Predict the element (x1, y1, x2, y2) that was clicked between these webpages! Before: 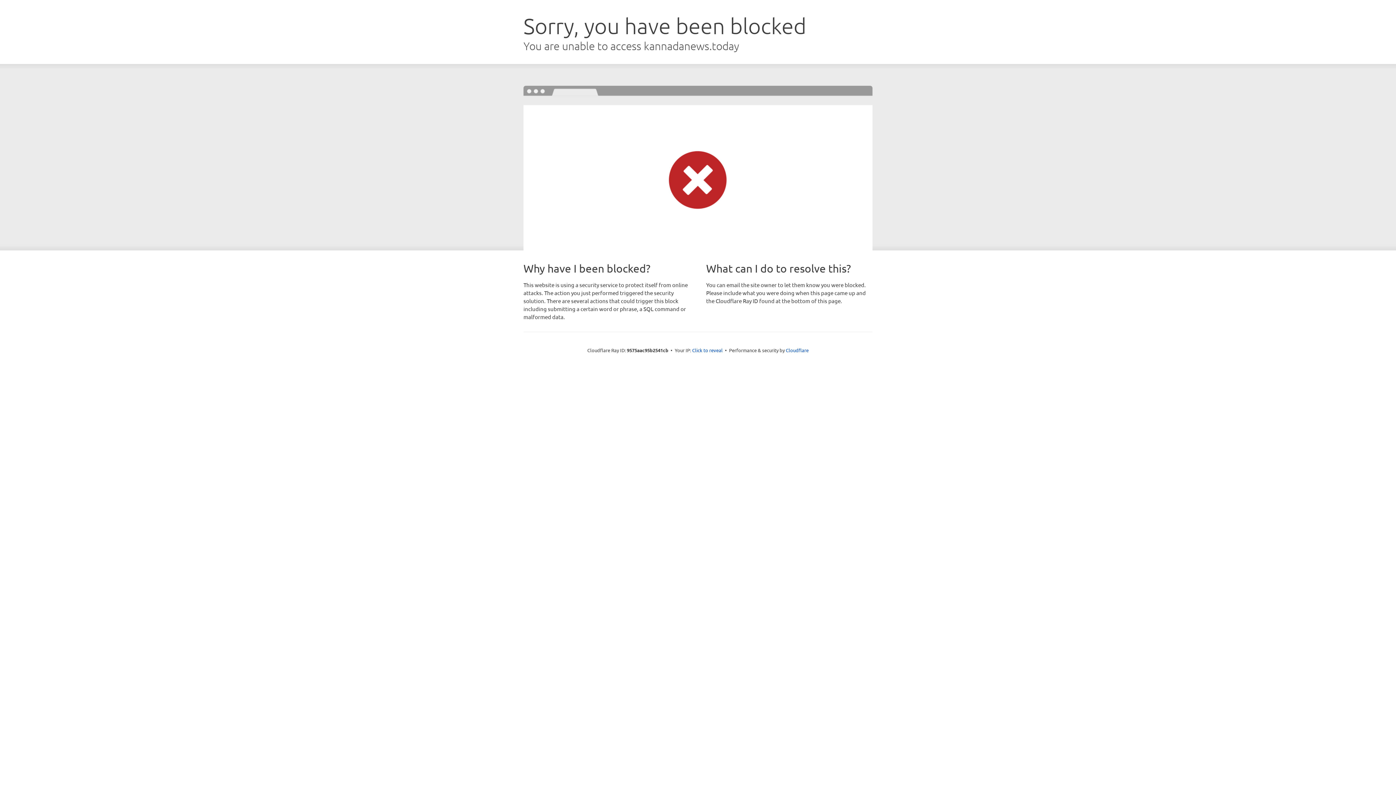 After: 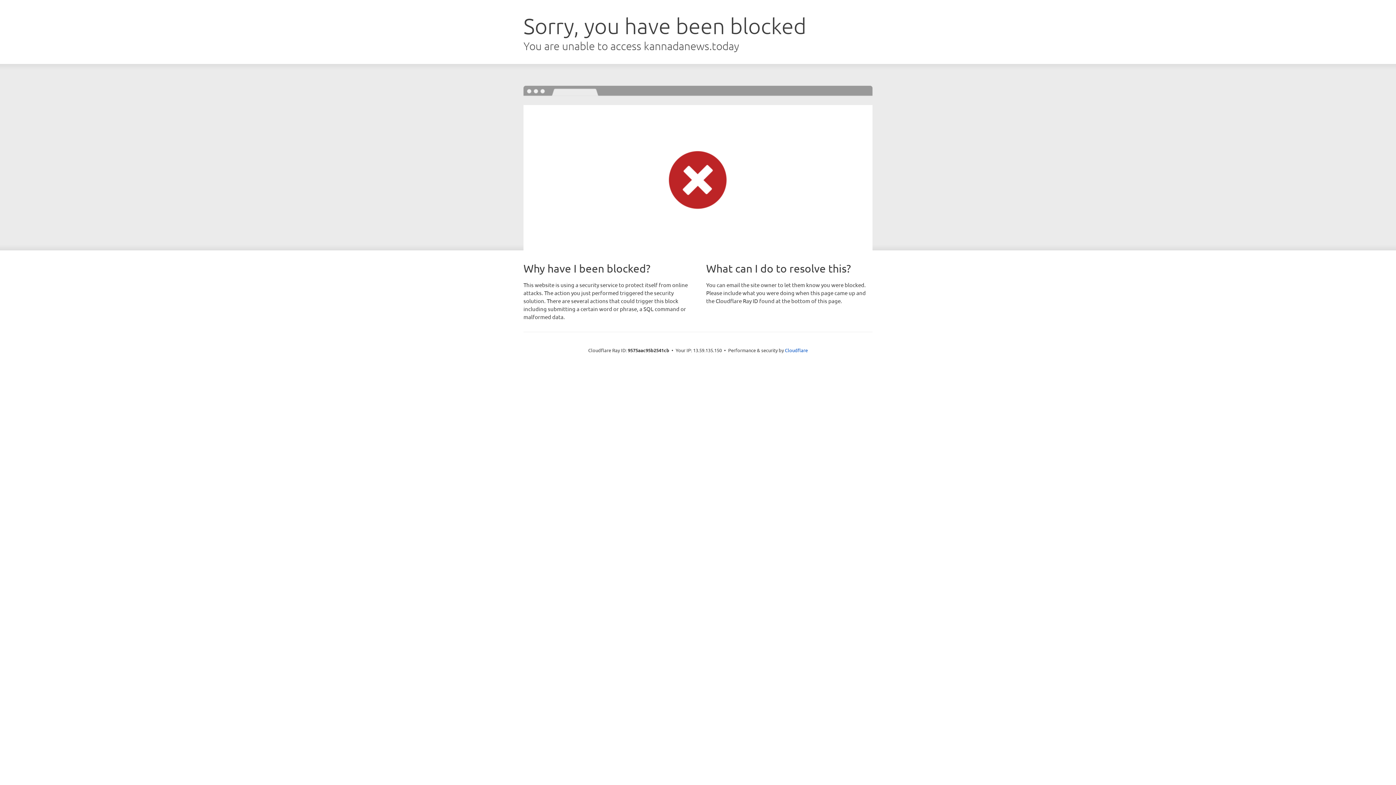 Action: label: Click to reveal bbox: (692, 346, 722, 353)